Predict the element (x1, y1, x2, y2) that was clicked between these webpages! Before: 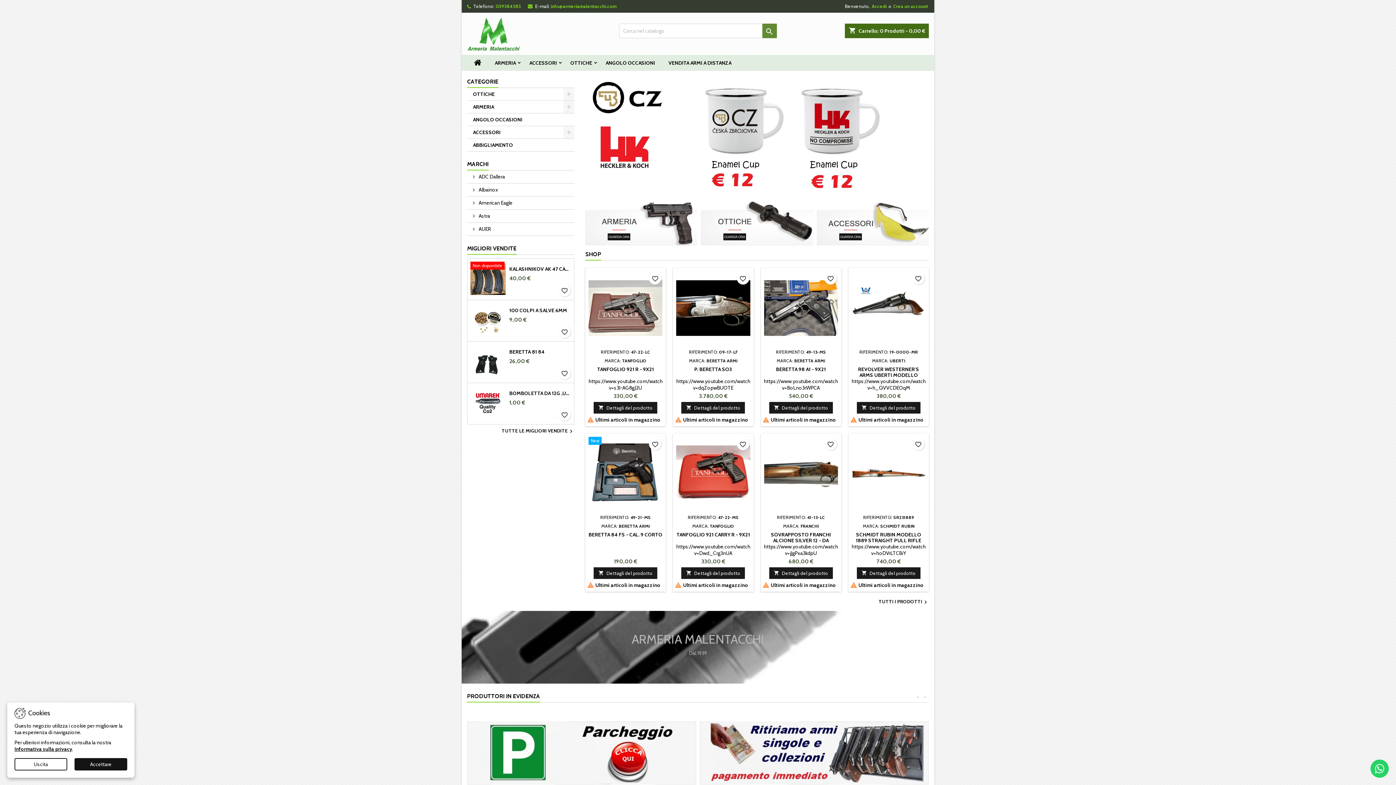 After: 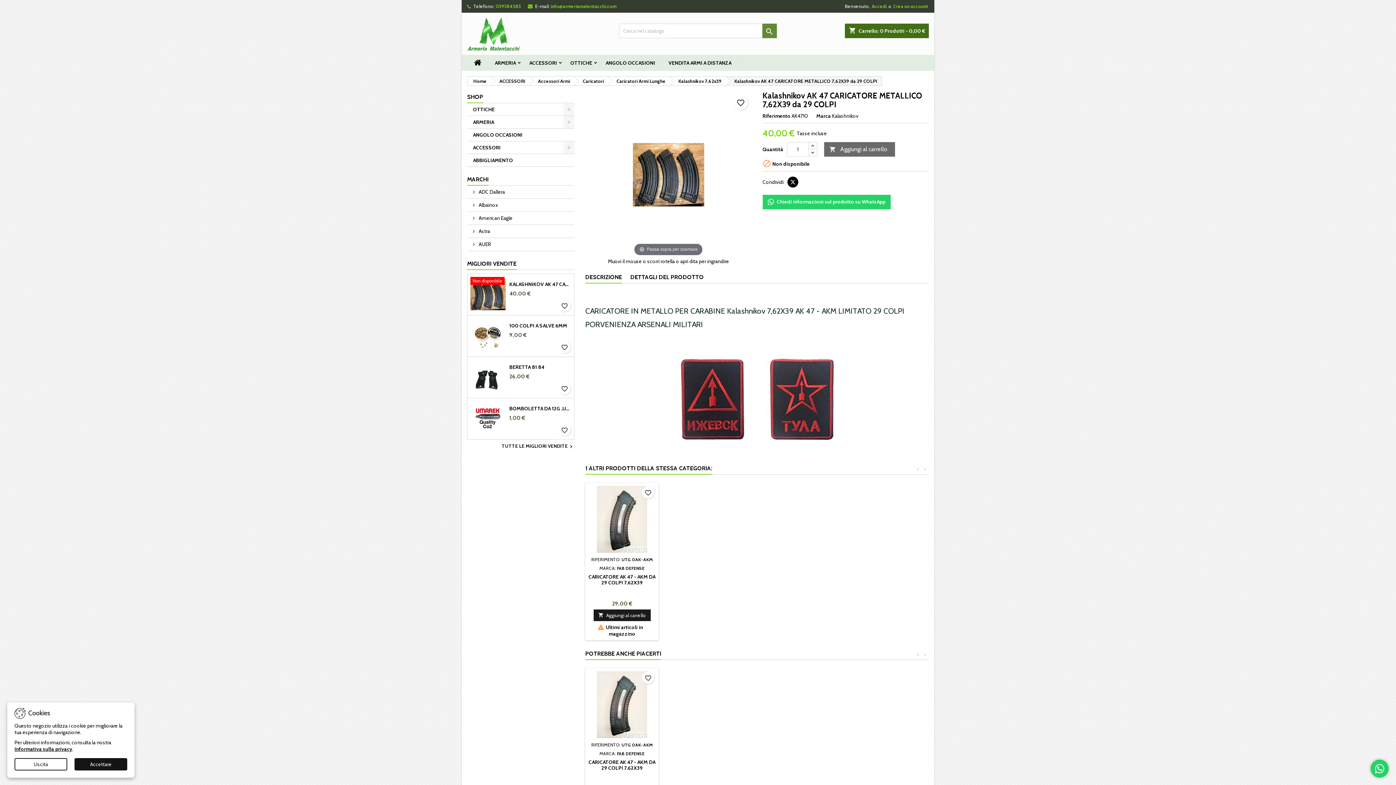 Action: bbox: (470, 261, 505, 271) label: Non disponibile